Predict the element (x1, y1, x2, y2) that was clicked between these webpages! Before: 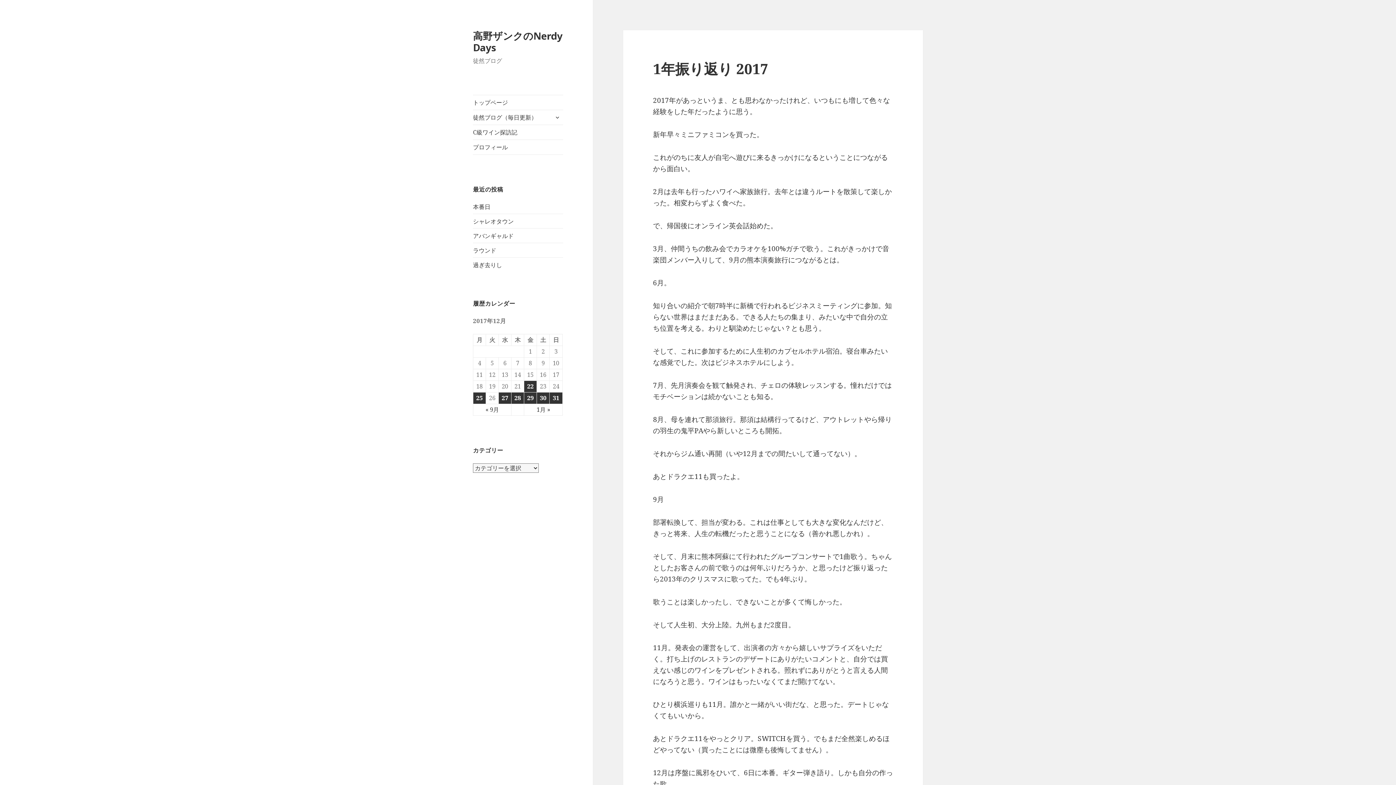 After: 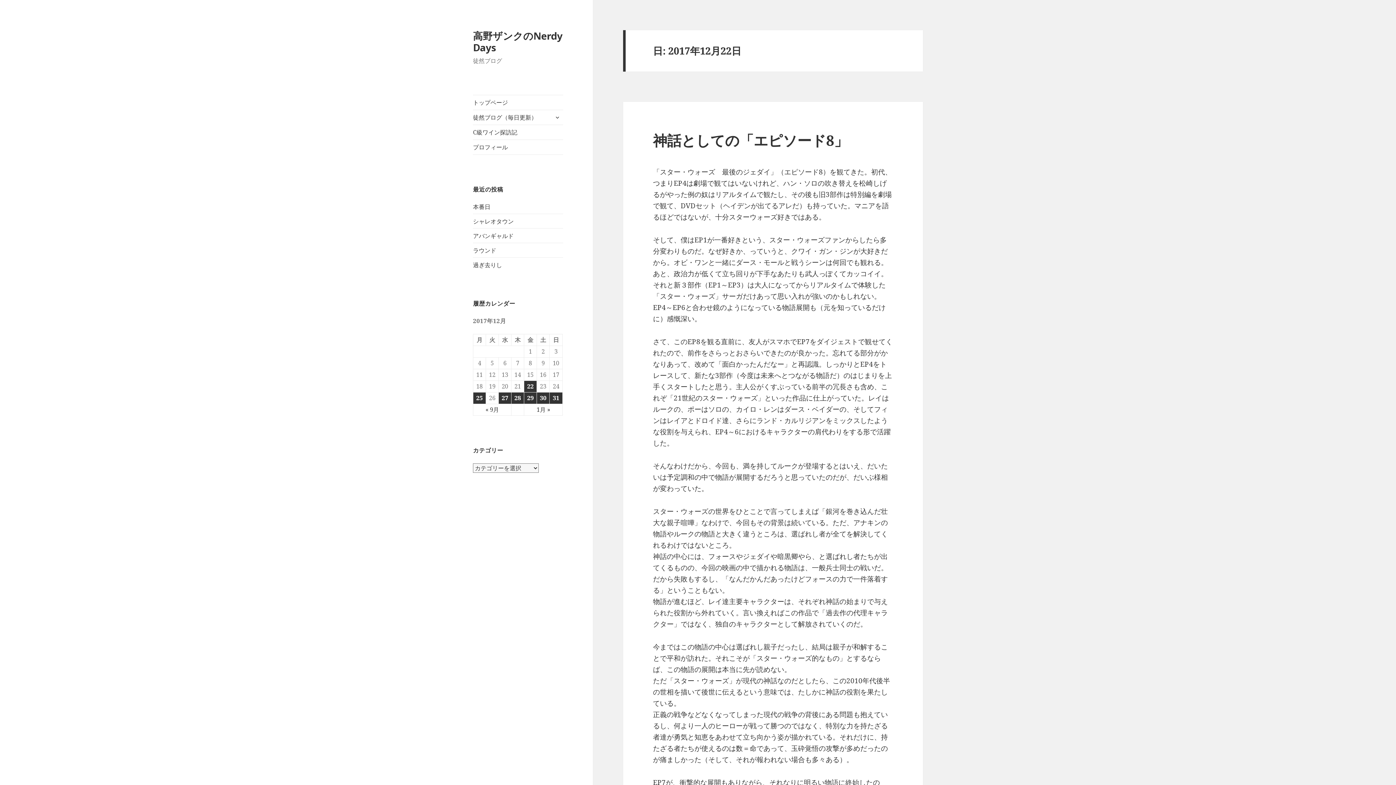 Action: bbox: (524, 381, 536, 392) label: 2017年12月22日 に投稿を公開